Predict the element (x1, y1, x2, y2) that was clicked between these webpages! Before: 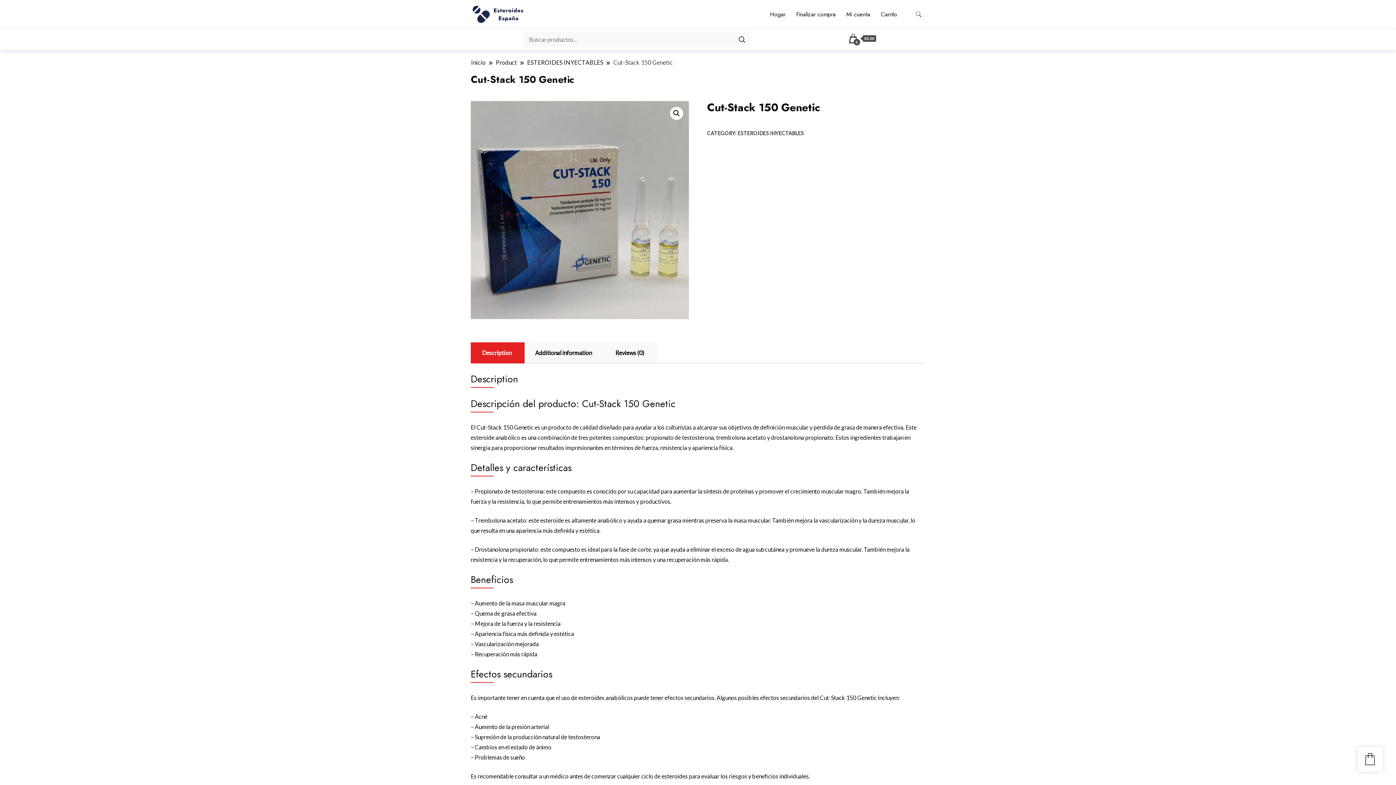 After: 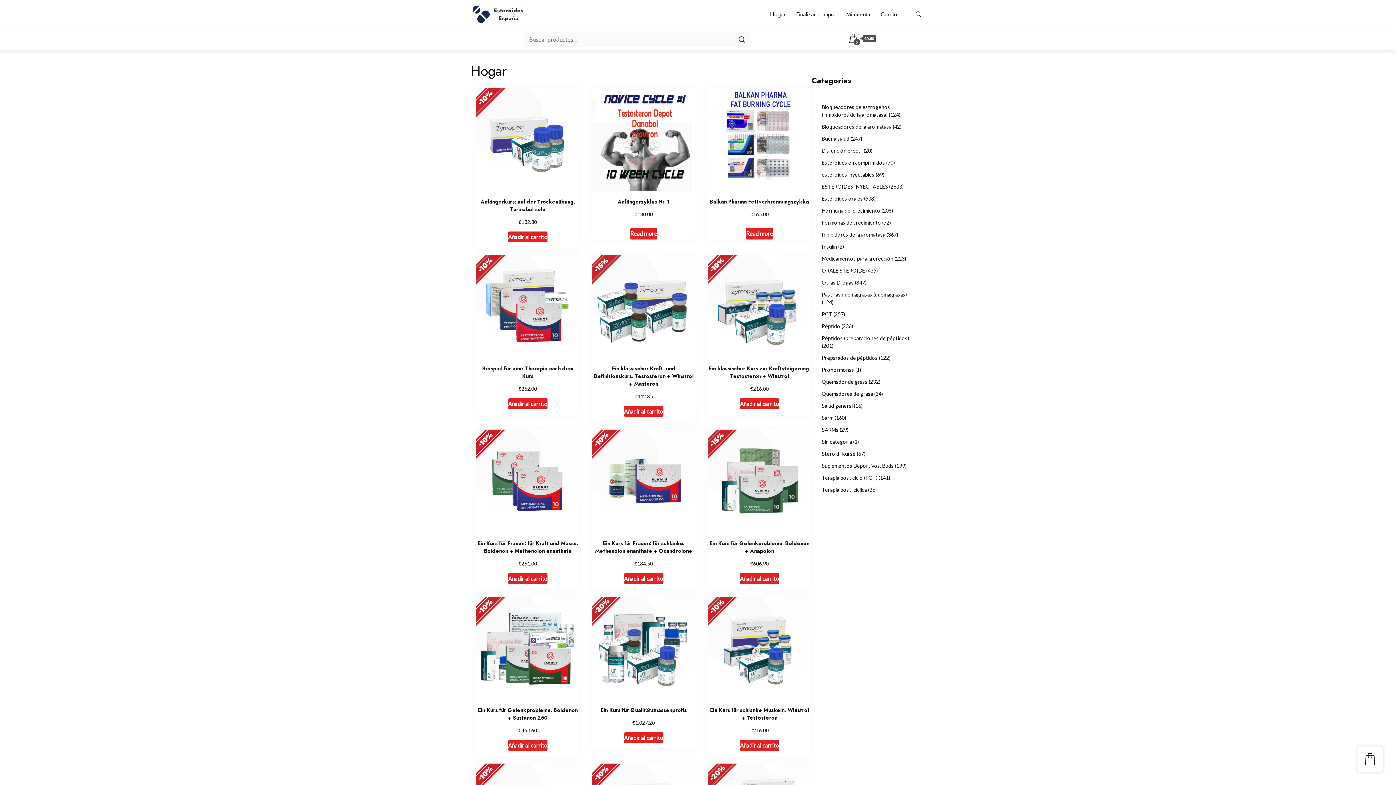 Action: bbox: (470, 5, 529, 22)